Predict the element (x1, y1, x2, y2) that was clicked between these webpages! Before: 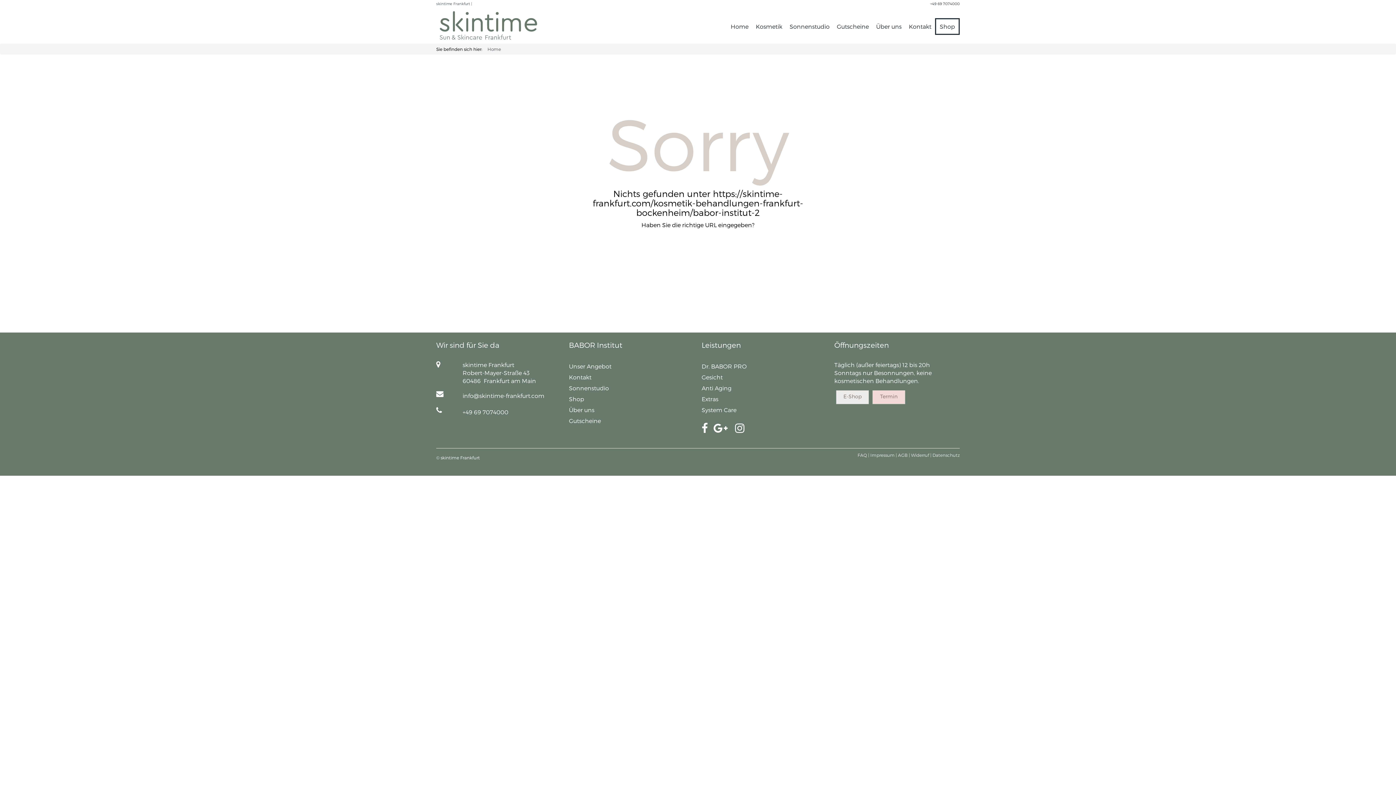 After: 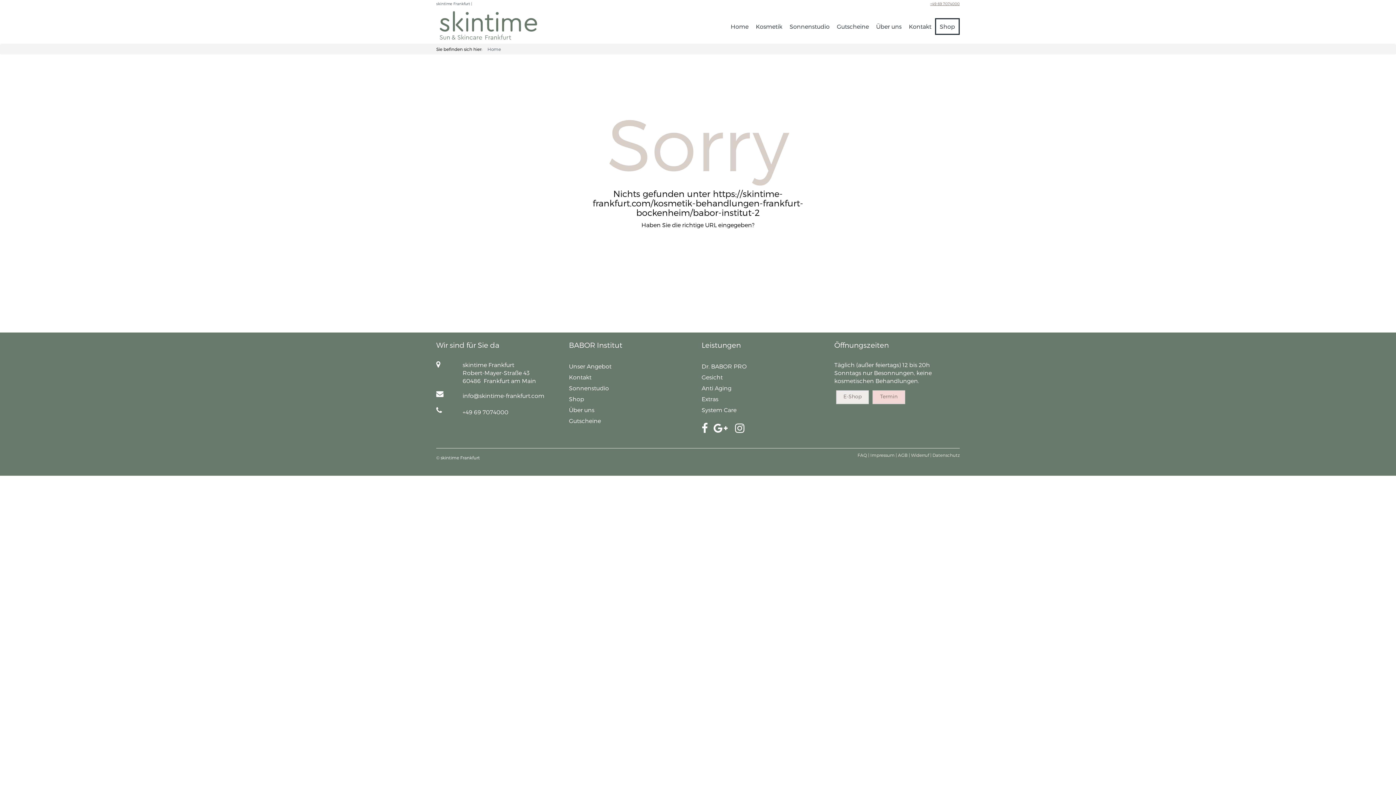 Action: bbox: (930, 1, 960, 5) label: +49 69 7074000